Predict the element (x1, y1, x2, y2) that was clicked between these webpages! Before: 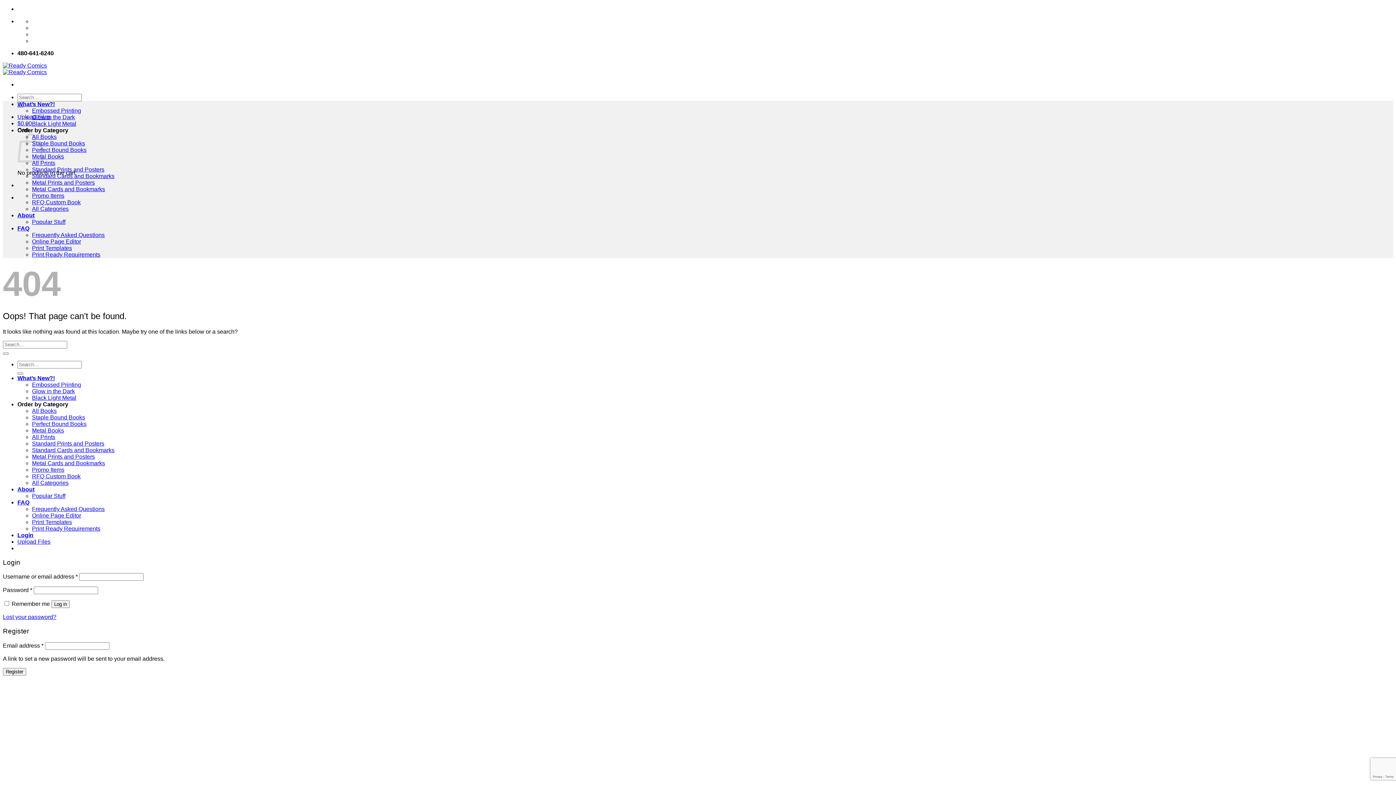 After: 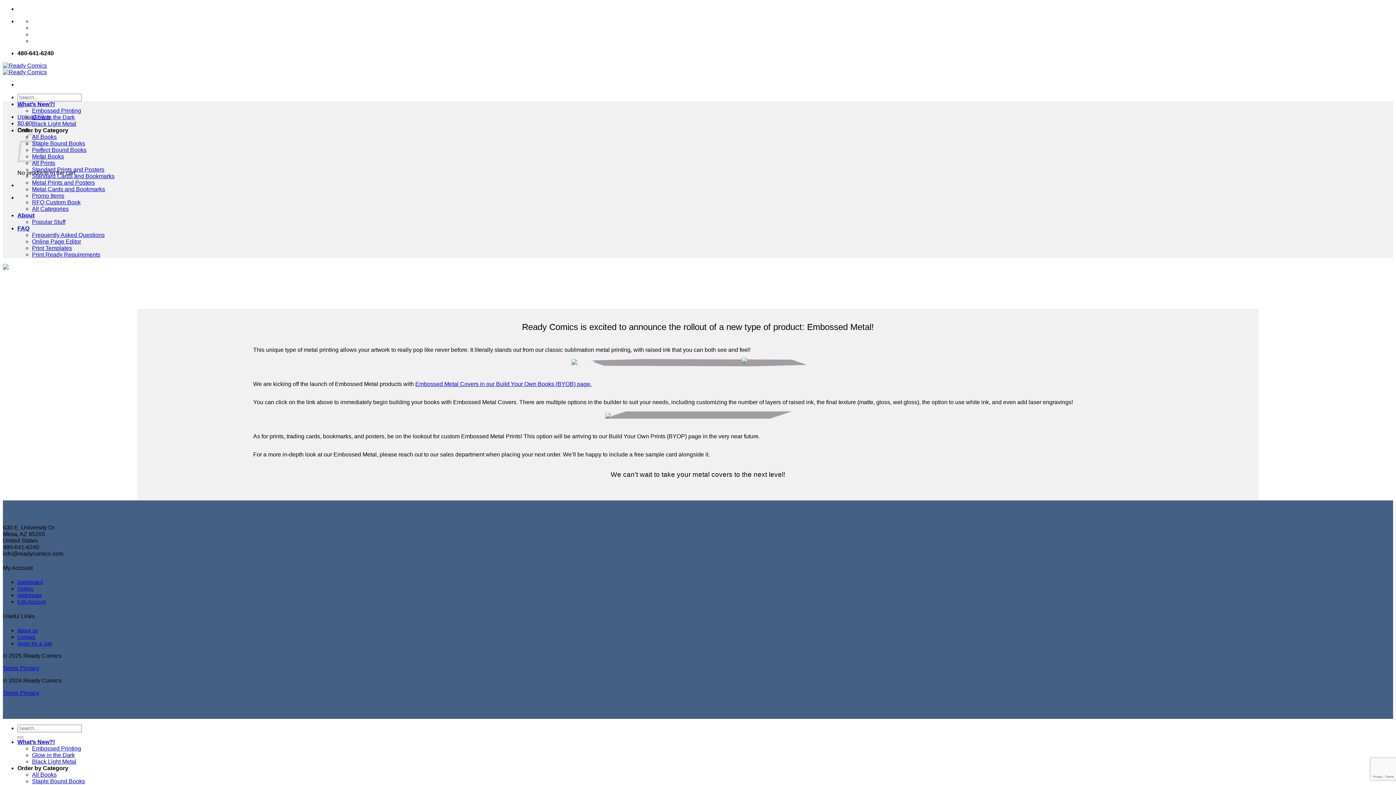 Action: label: Embossed Printing bbox: (32, 381, 81, 387)